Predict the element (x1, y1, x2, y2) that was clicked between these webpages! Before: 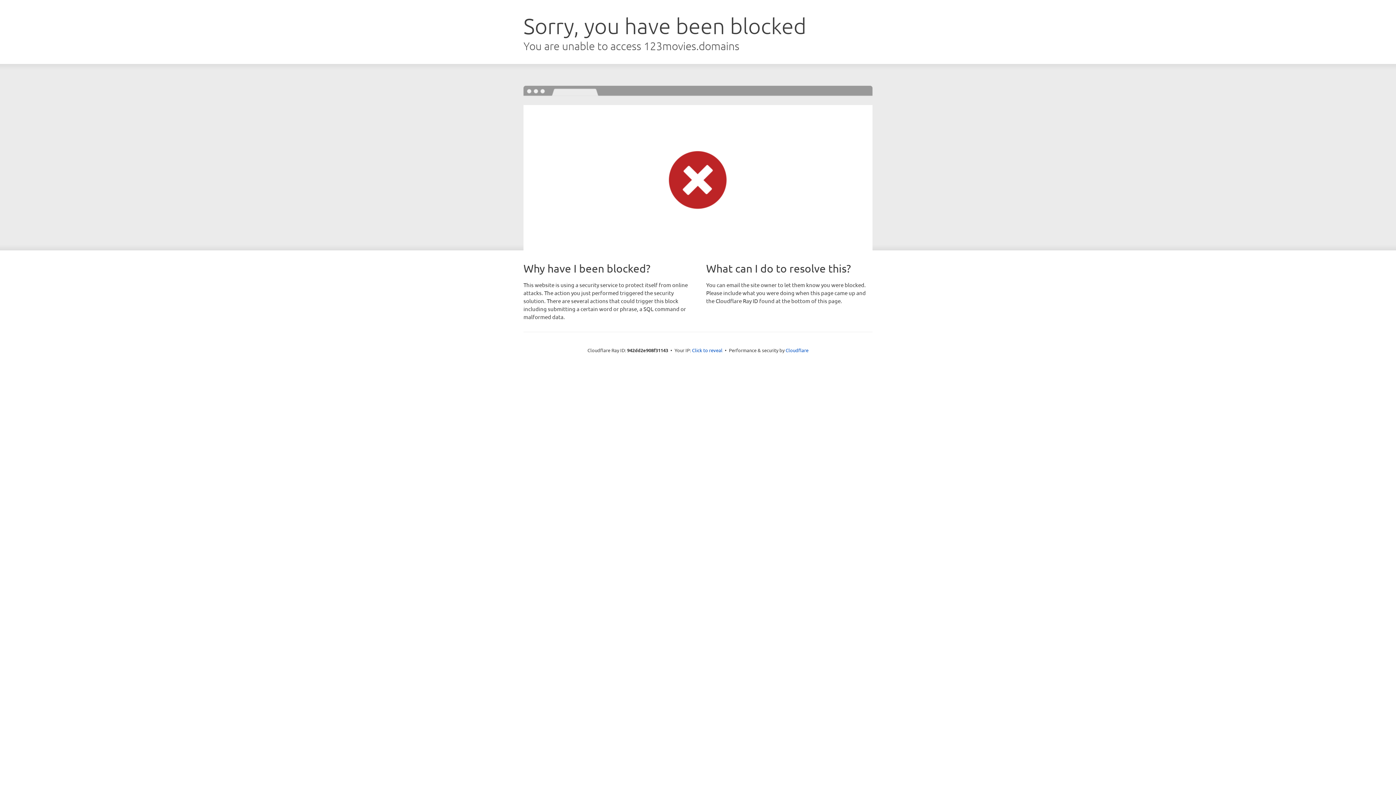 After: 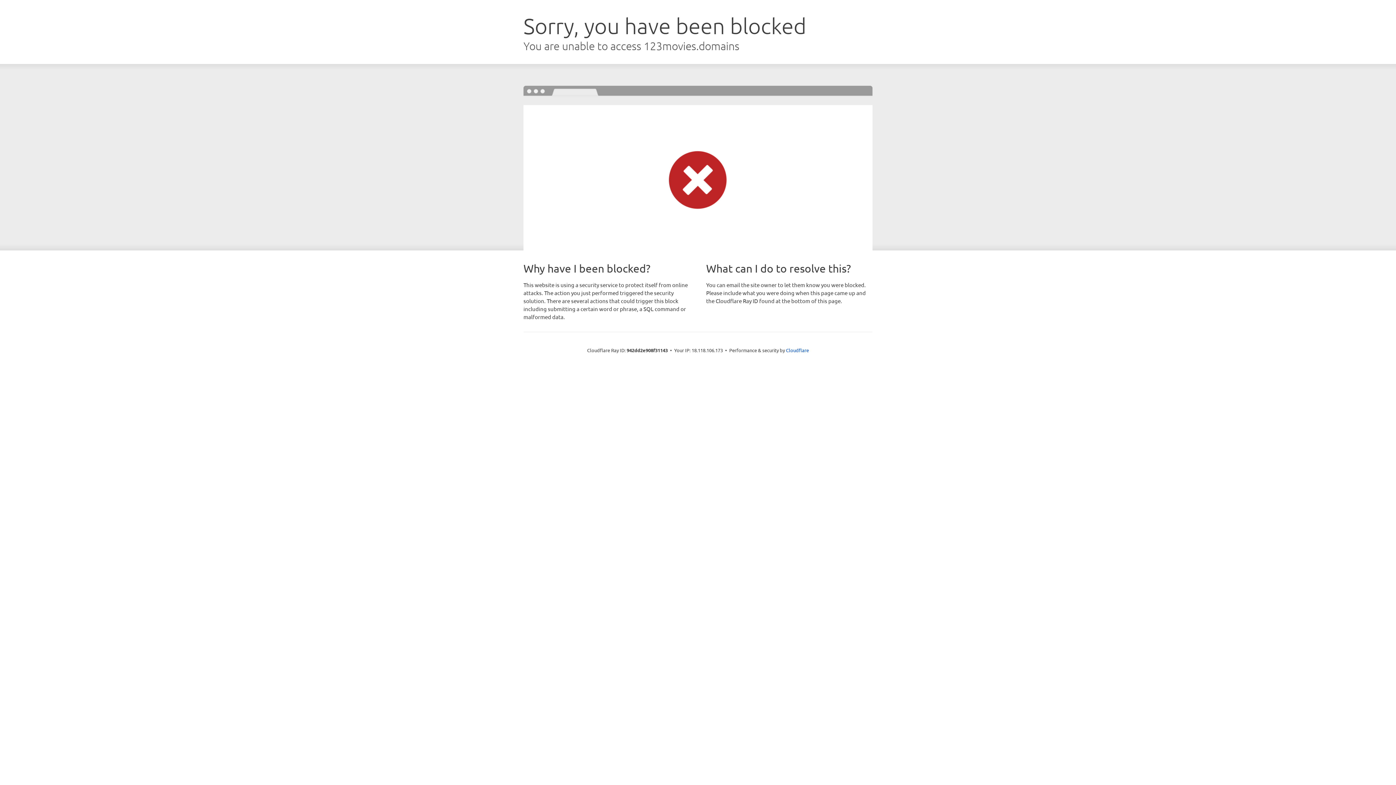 Action: bbox: (692, 346, 722, 353) label: Click to reveal